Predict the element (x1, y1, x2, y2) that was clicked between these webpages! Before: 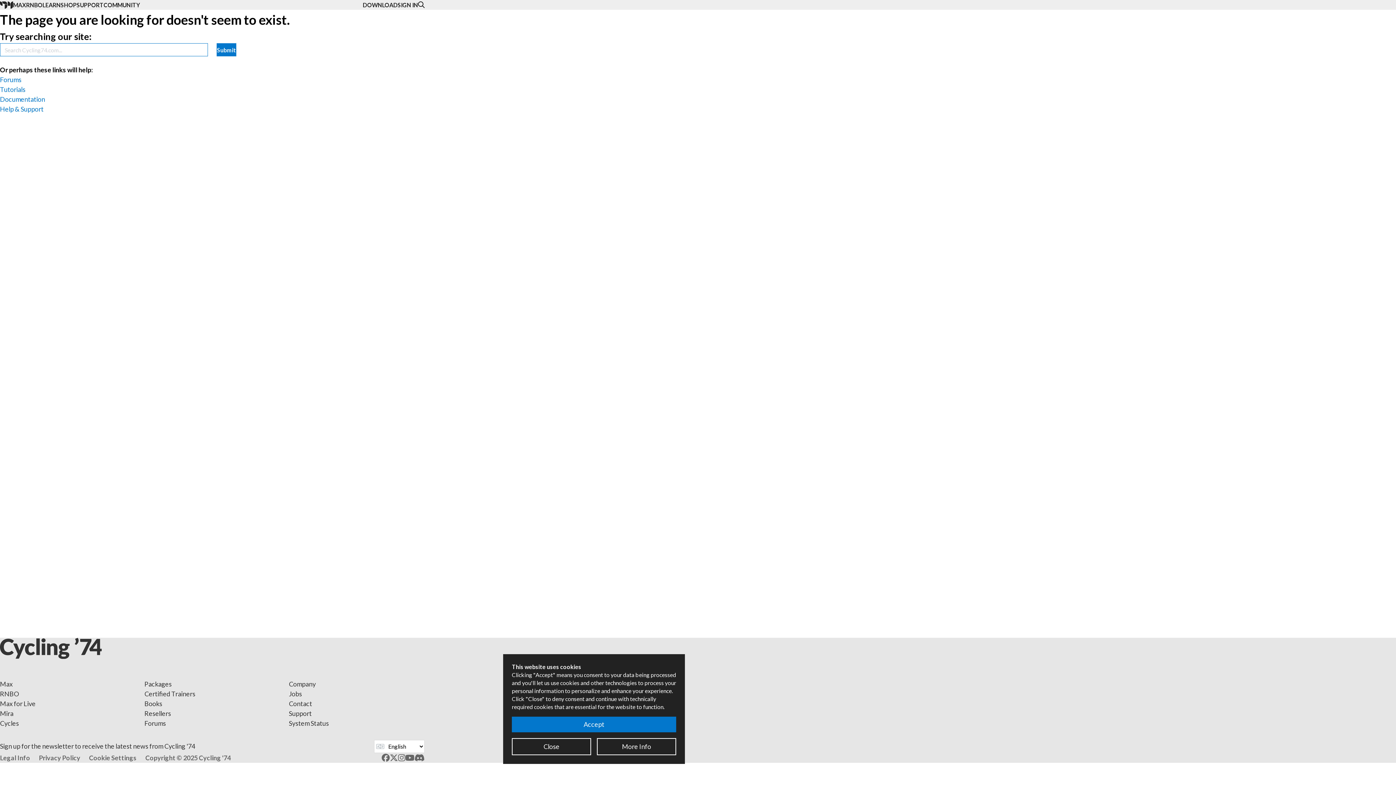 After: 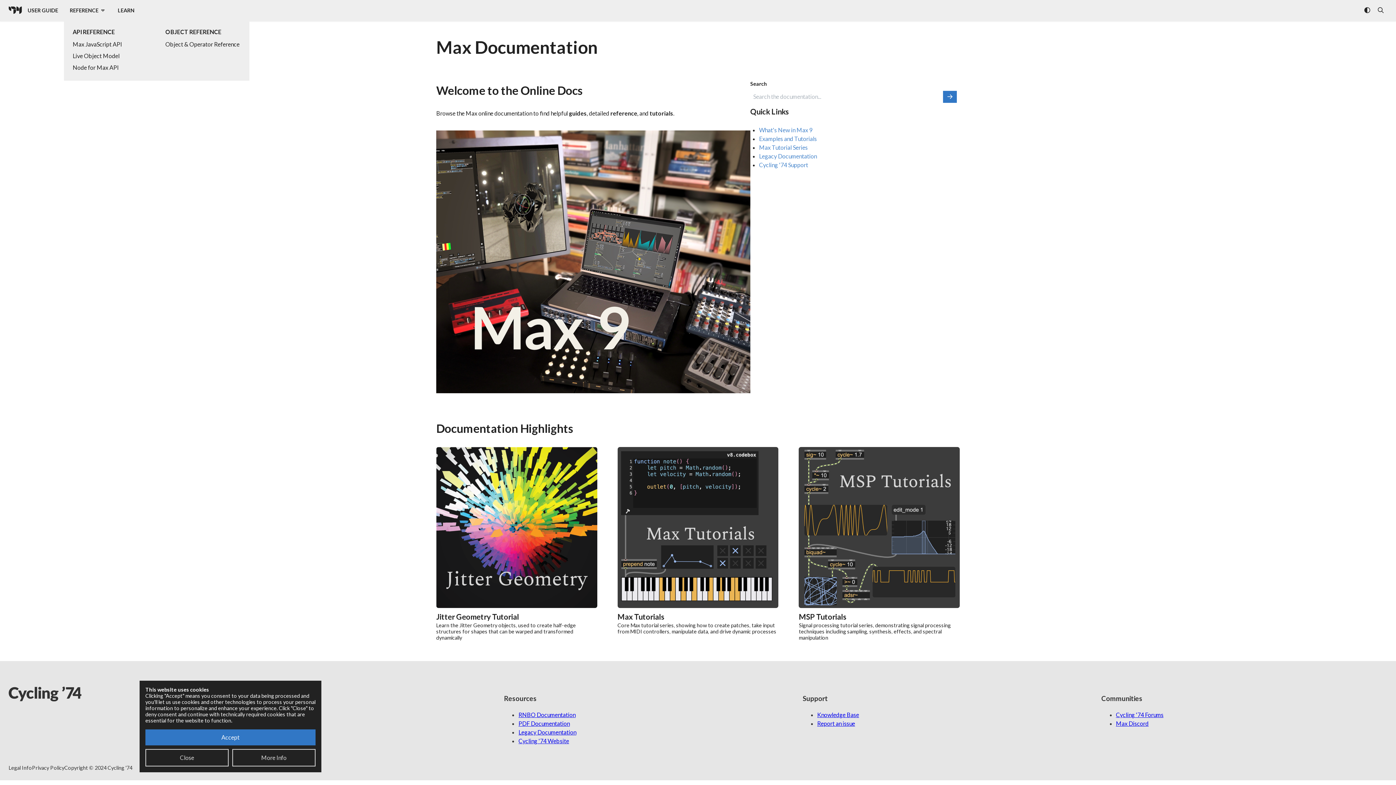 Action: label: Documentation bbox: (0, 94, 424, 104)